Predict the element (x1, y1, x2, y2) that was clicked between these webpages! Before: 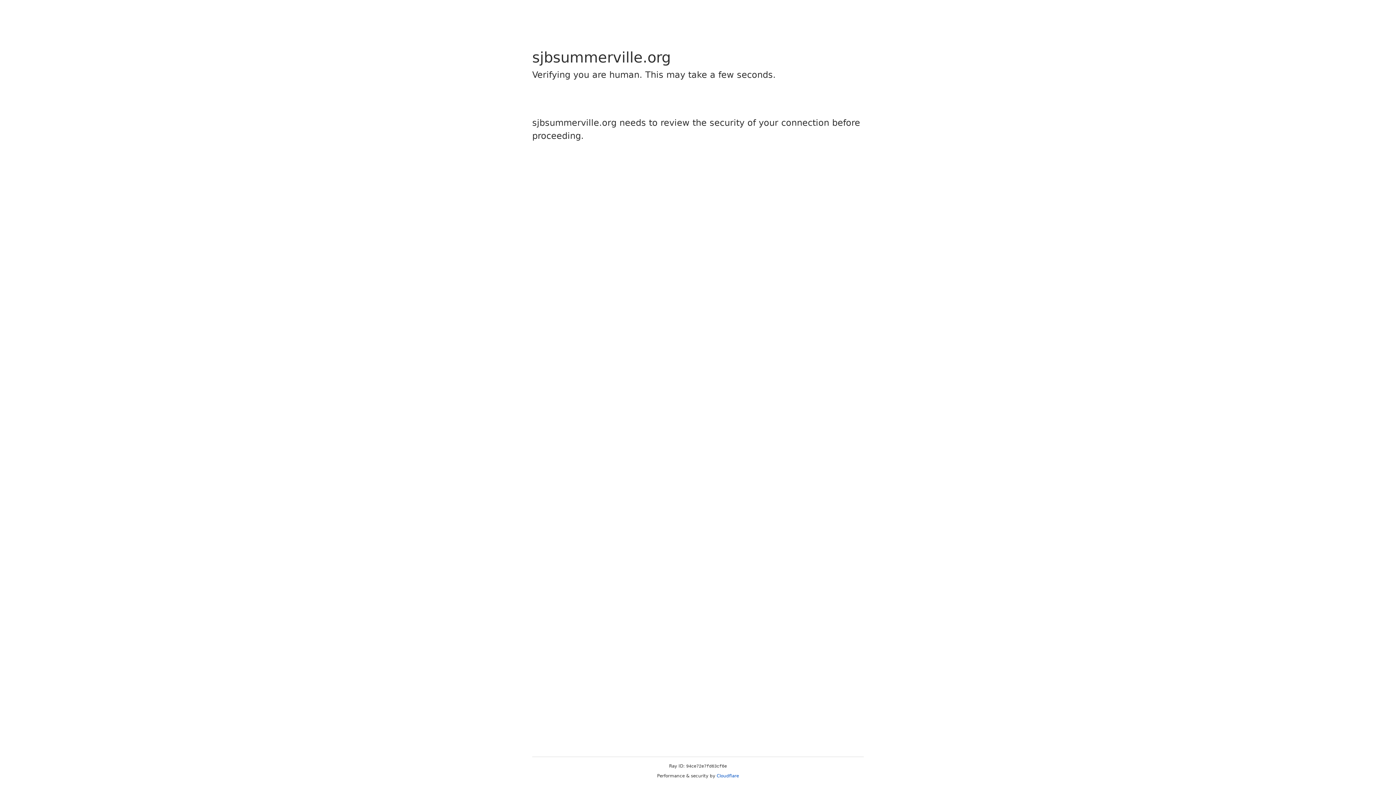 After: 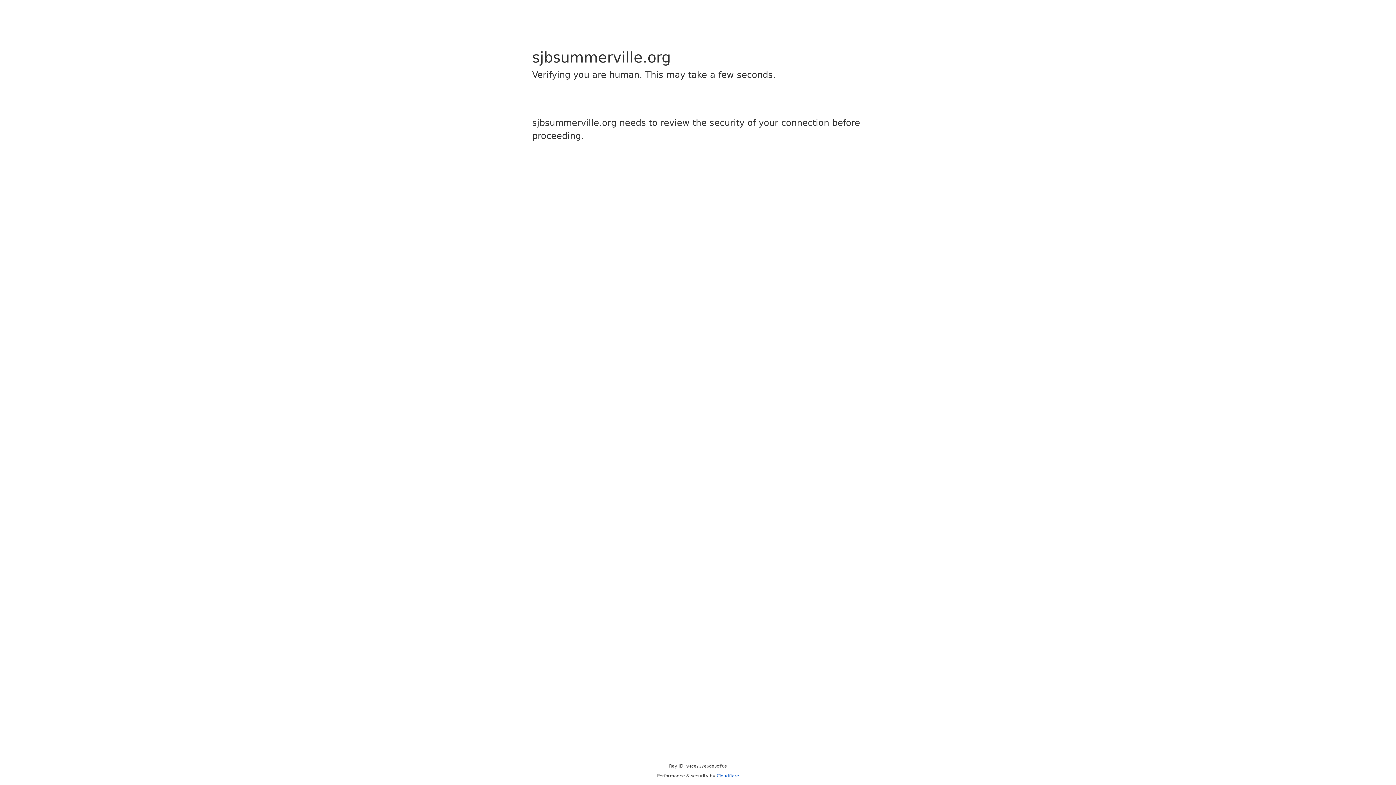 Action: label: Cloudflare bbox: (716, 773, 739, 778)